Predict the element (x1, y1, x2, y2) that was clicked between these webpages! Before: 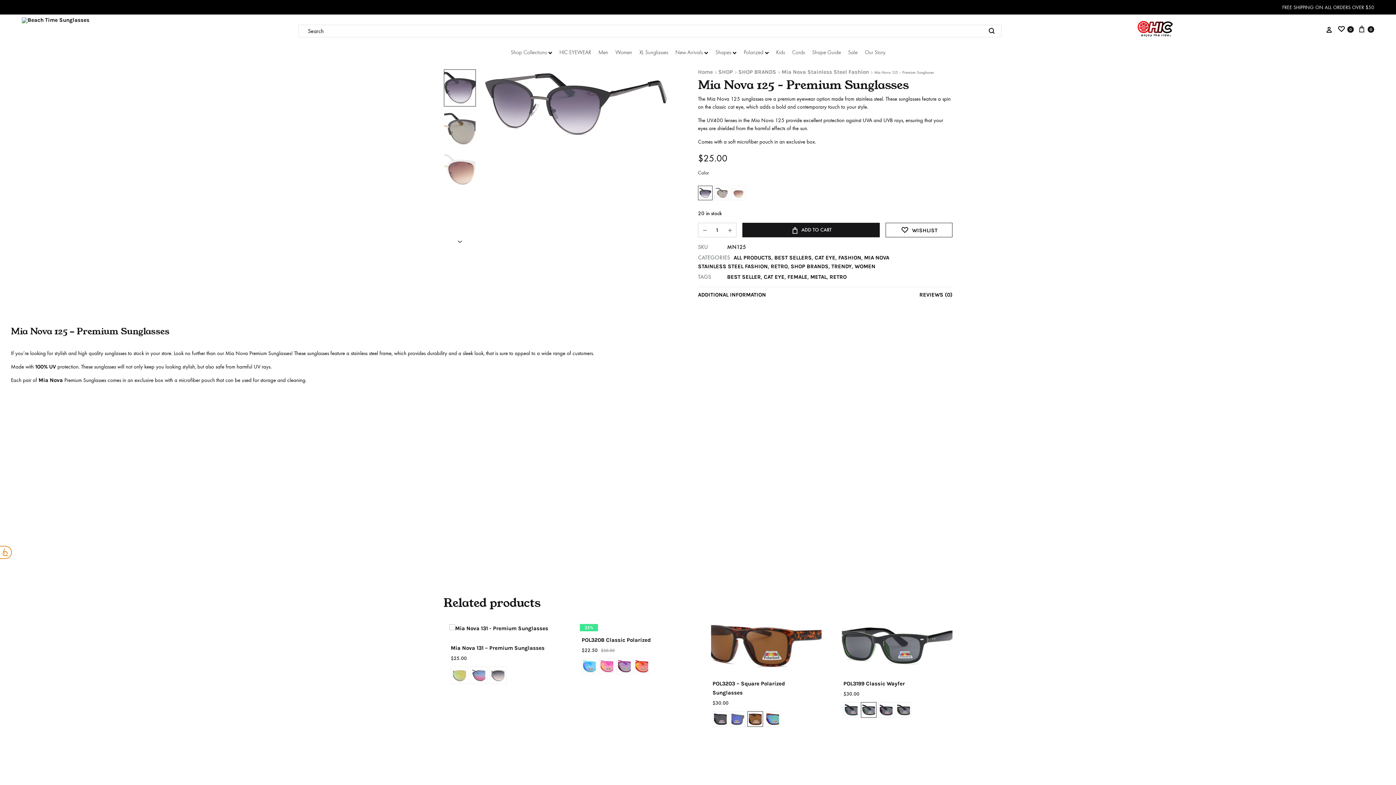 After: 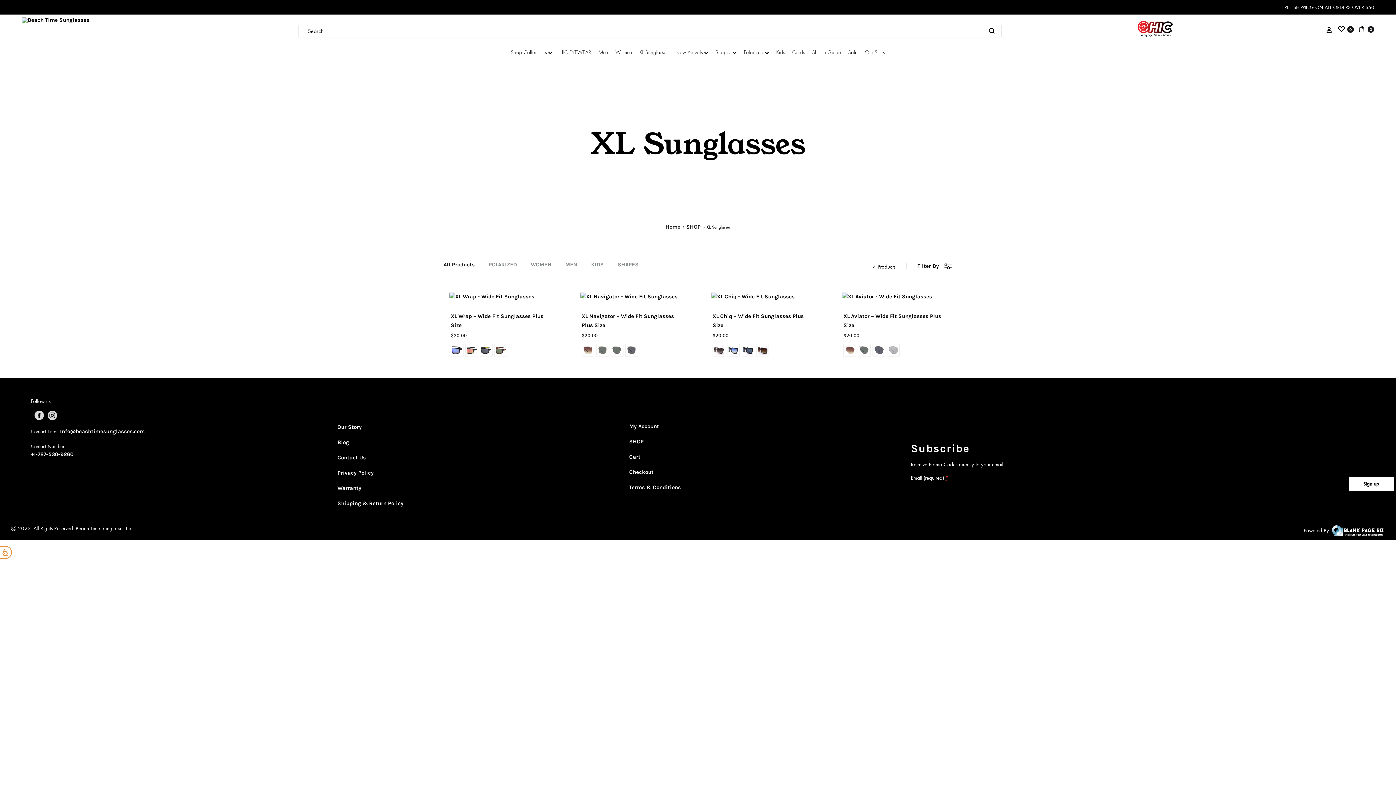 Action: label: XL Sunglasses bbox: (639, 48, 668, 56)